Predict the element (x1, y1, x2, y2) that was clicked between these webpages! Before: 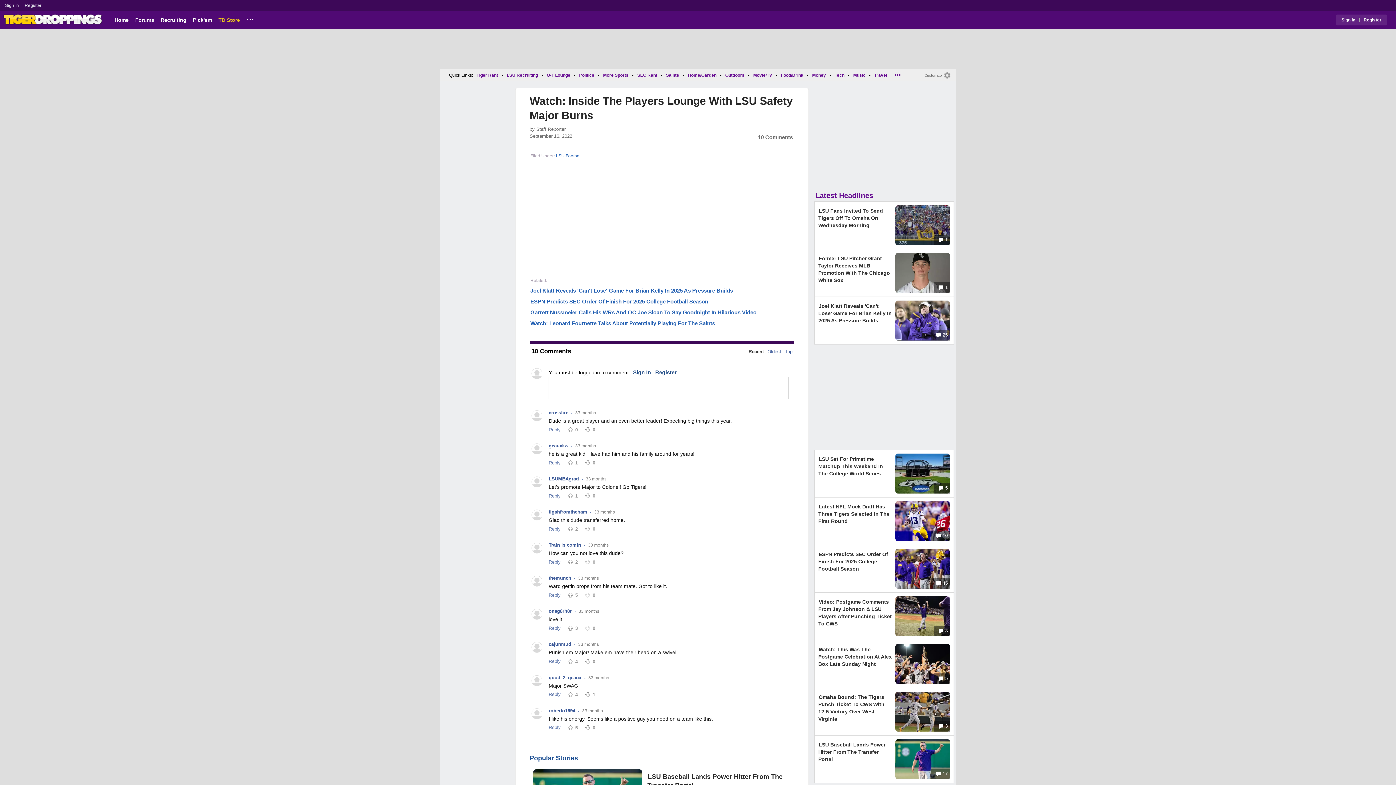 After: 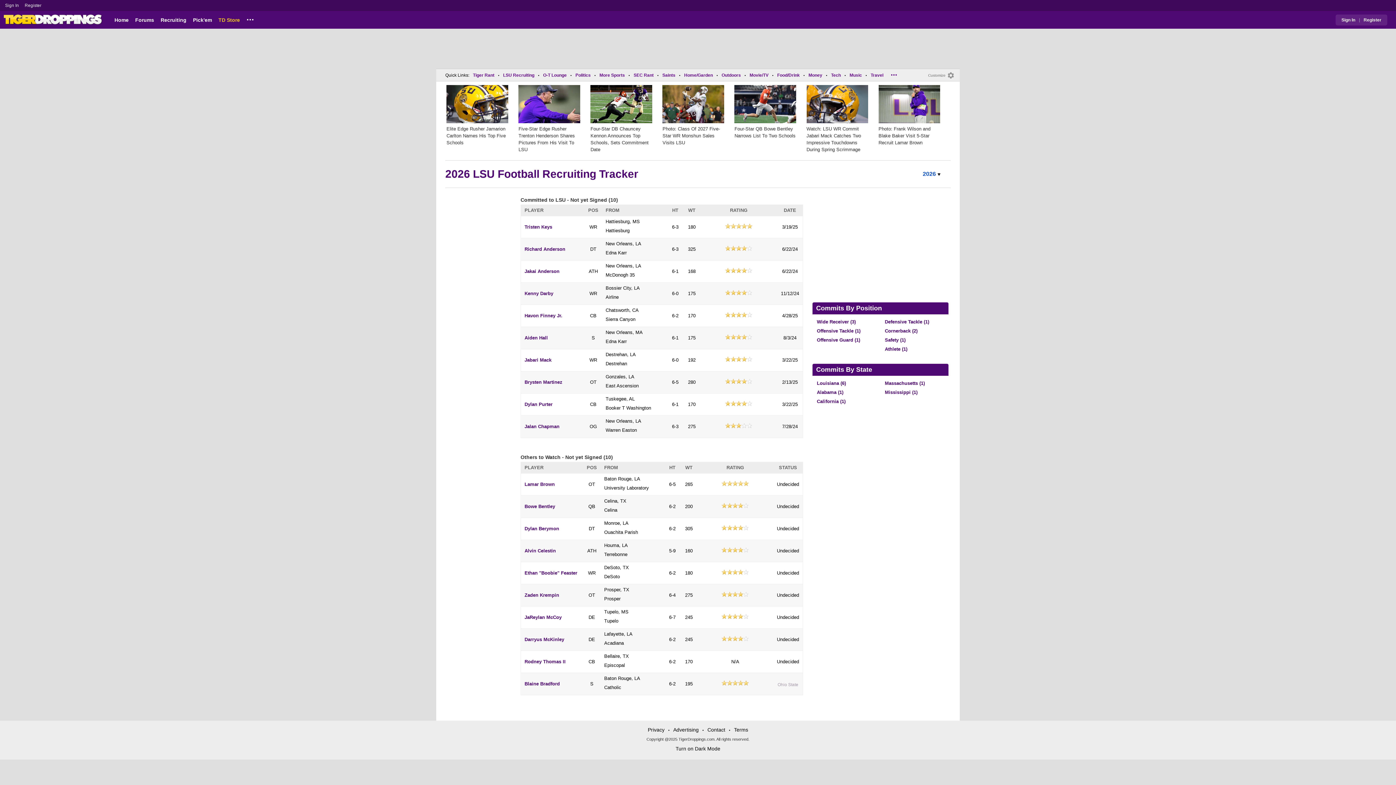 Action: label: Recruiting bbox: (160, 16, 186, 22)